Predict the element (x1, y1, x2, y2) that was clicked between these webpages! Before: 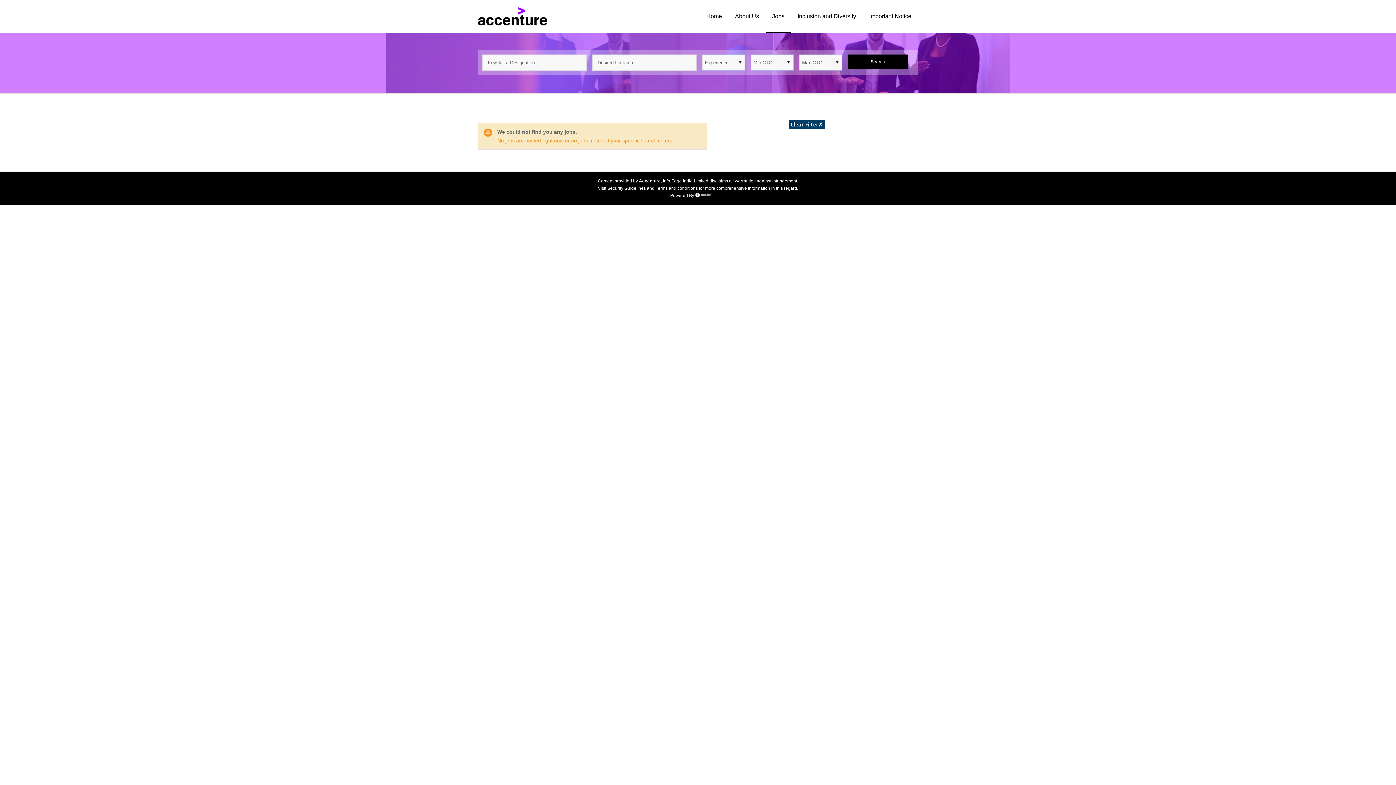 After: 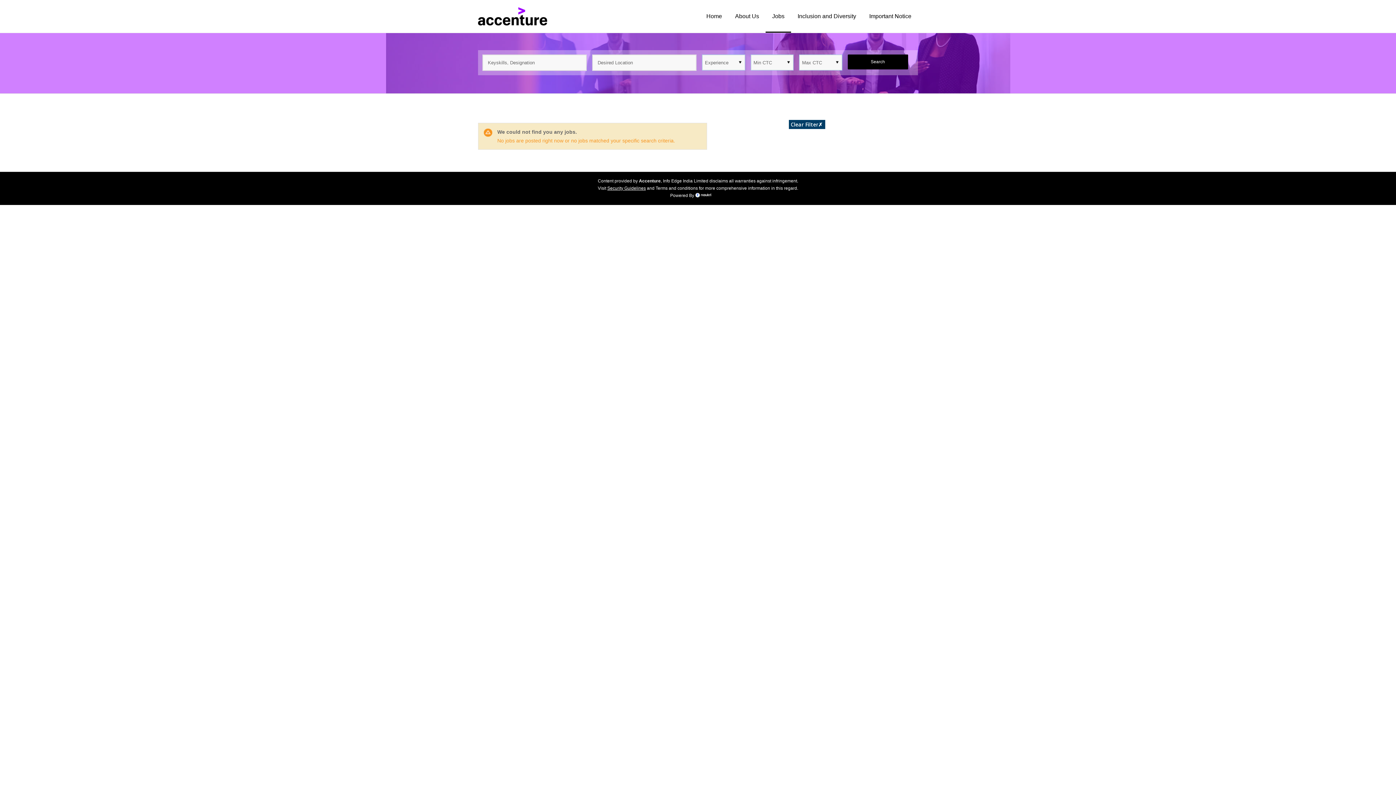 Action: label: Security Guidelines bbox: (607, 185, 646, 190)